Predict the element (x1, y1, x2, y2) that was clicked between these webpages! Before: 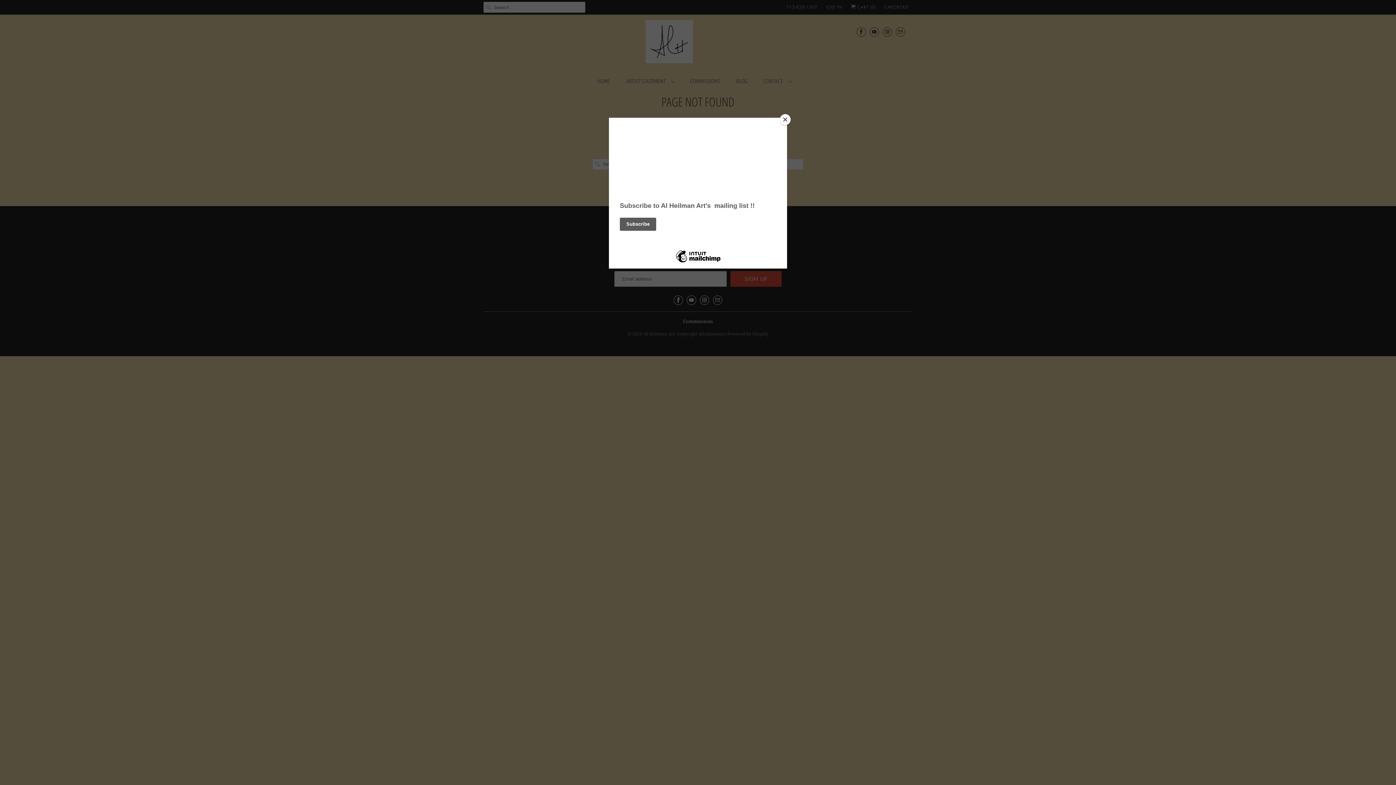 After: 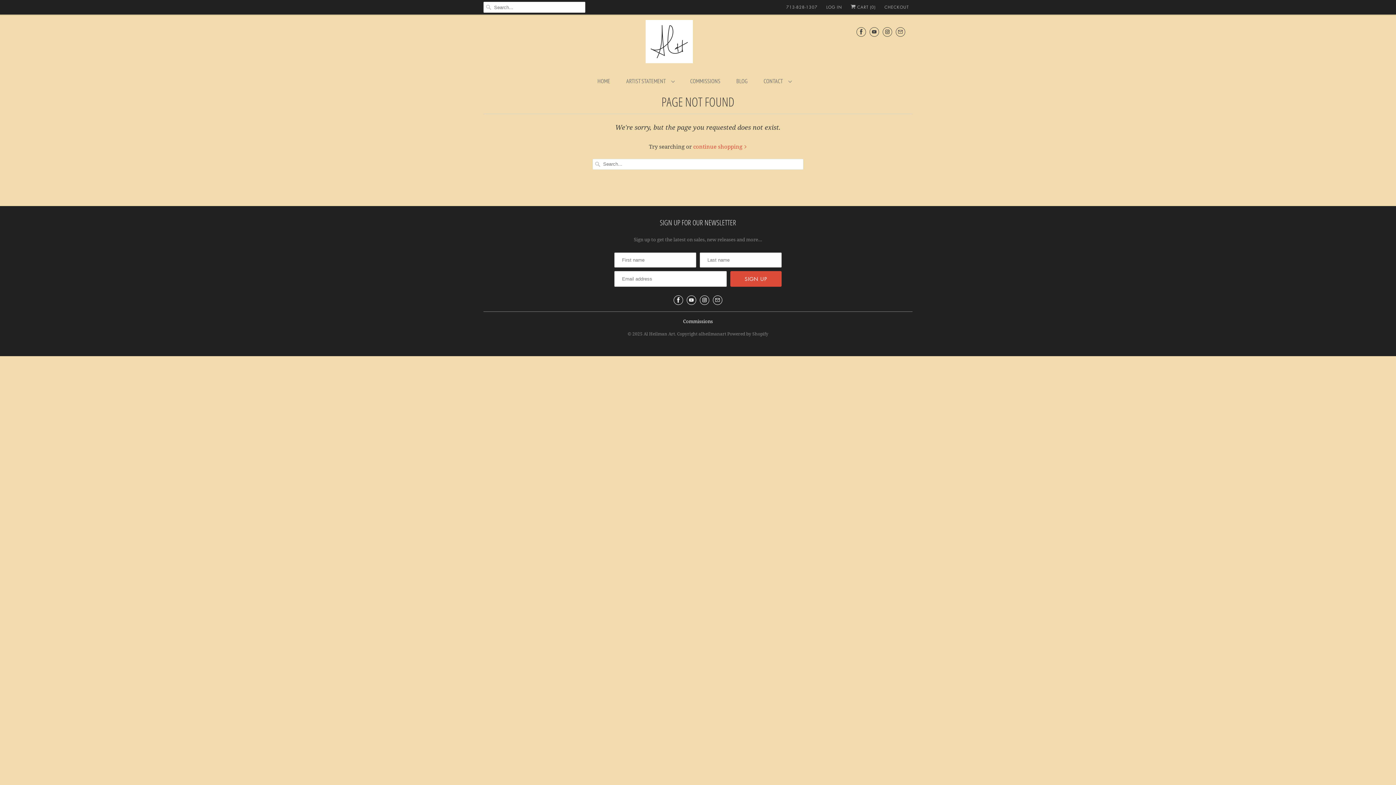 Action: bbox: (780, 114, 790, 125) label: Close